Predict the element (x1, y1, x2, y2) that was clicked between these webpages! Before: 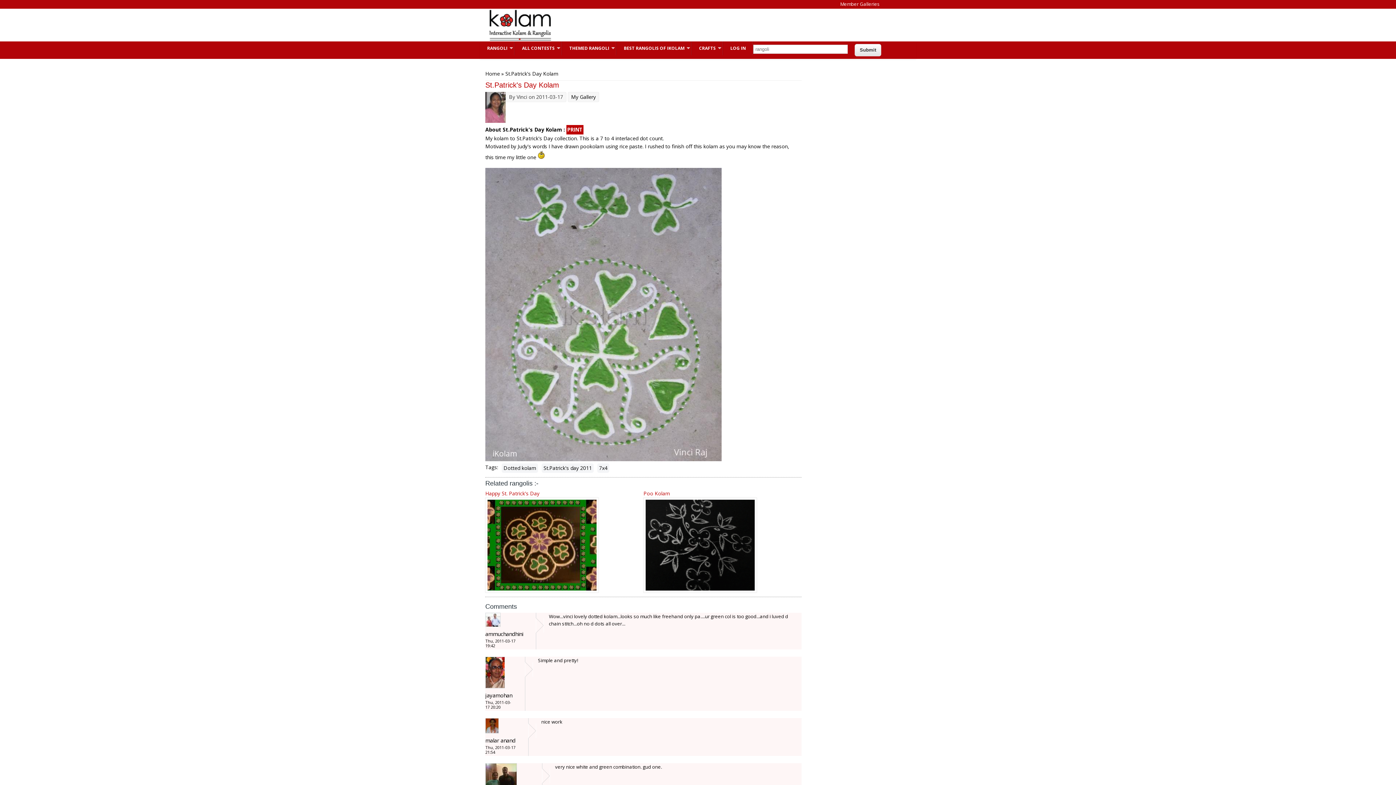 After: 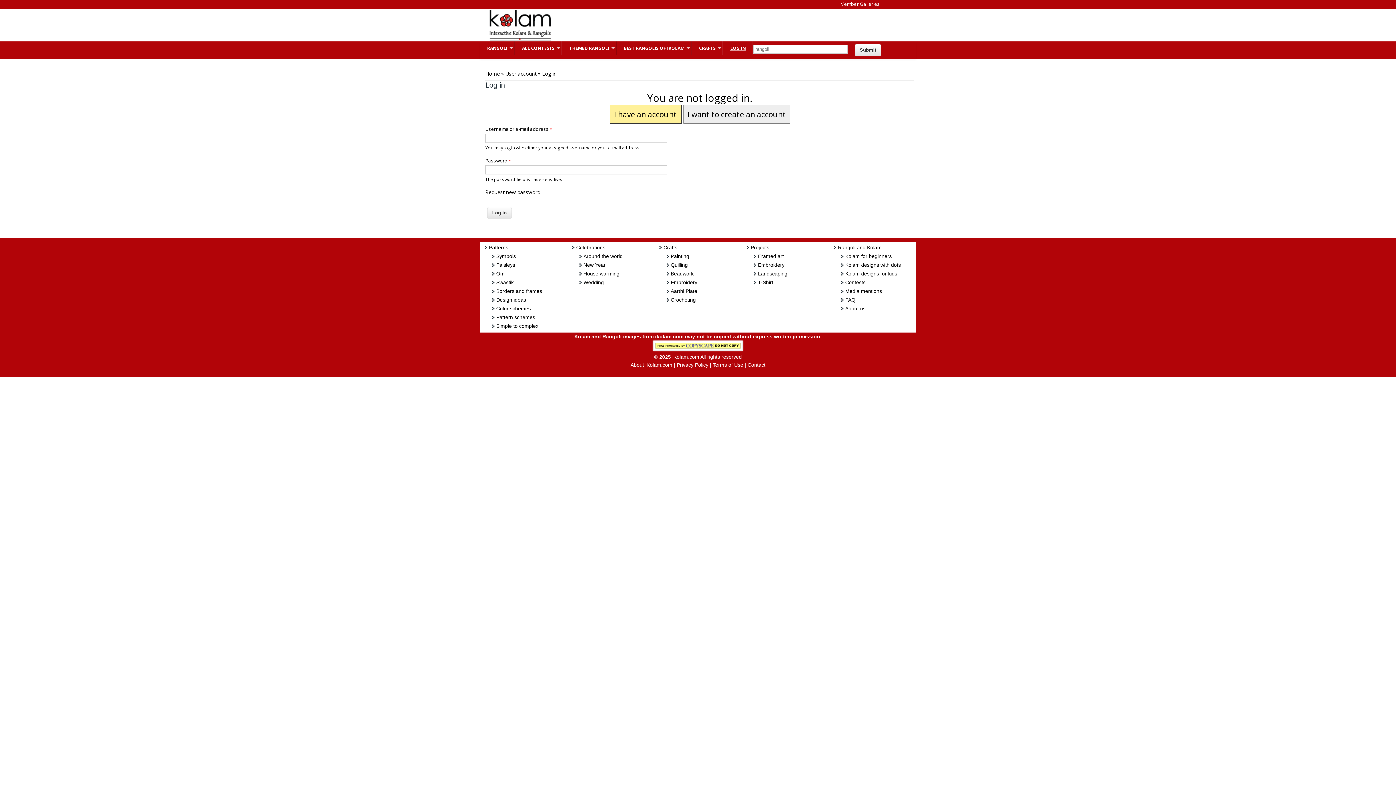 Action: label: LOG IN bbox: (723, 41, 753, 55)